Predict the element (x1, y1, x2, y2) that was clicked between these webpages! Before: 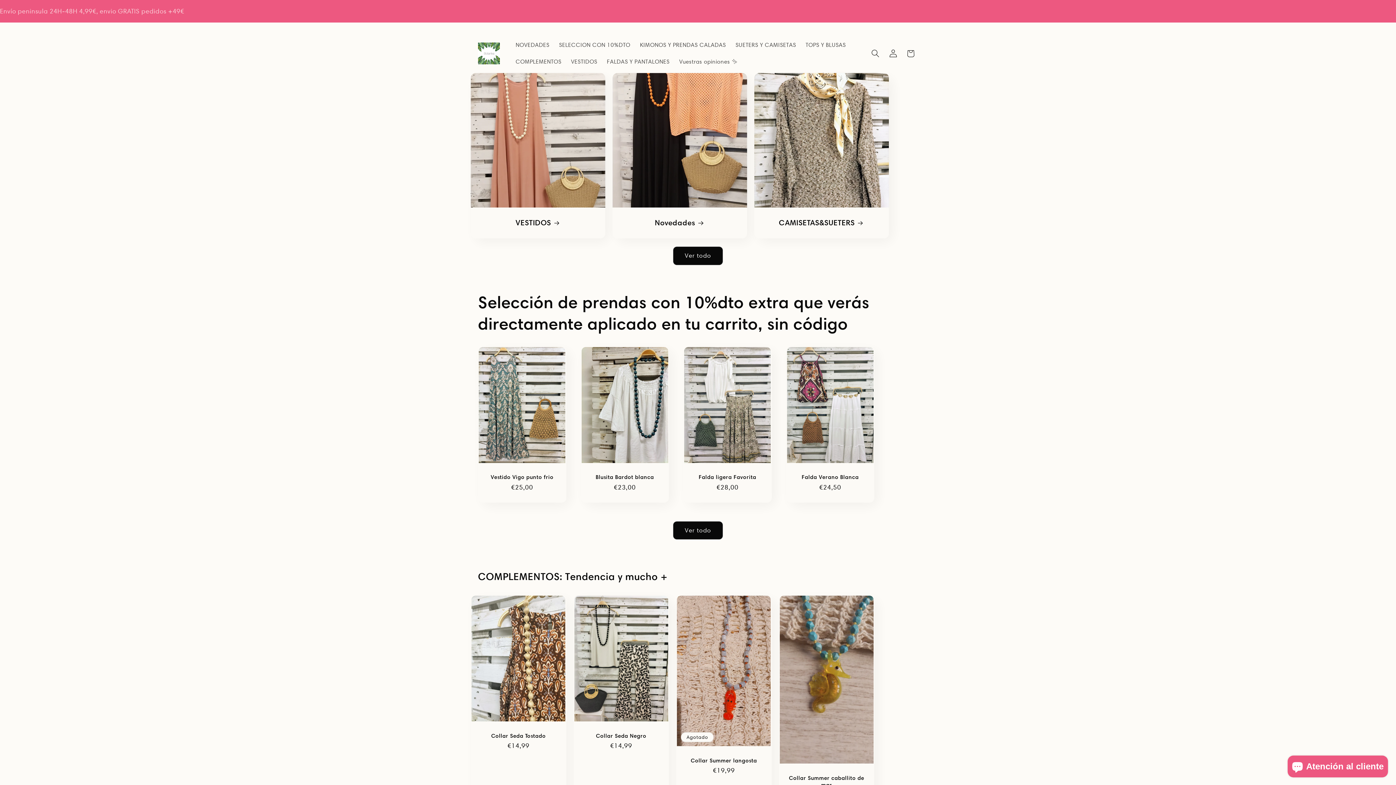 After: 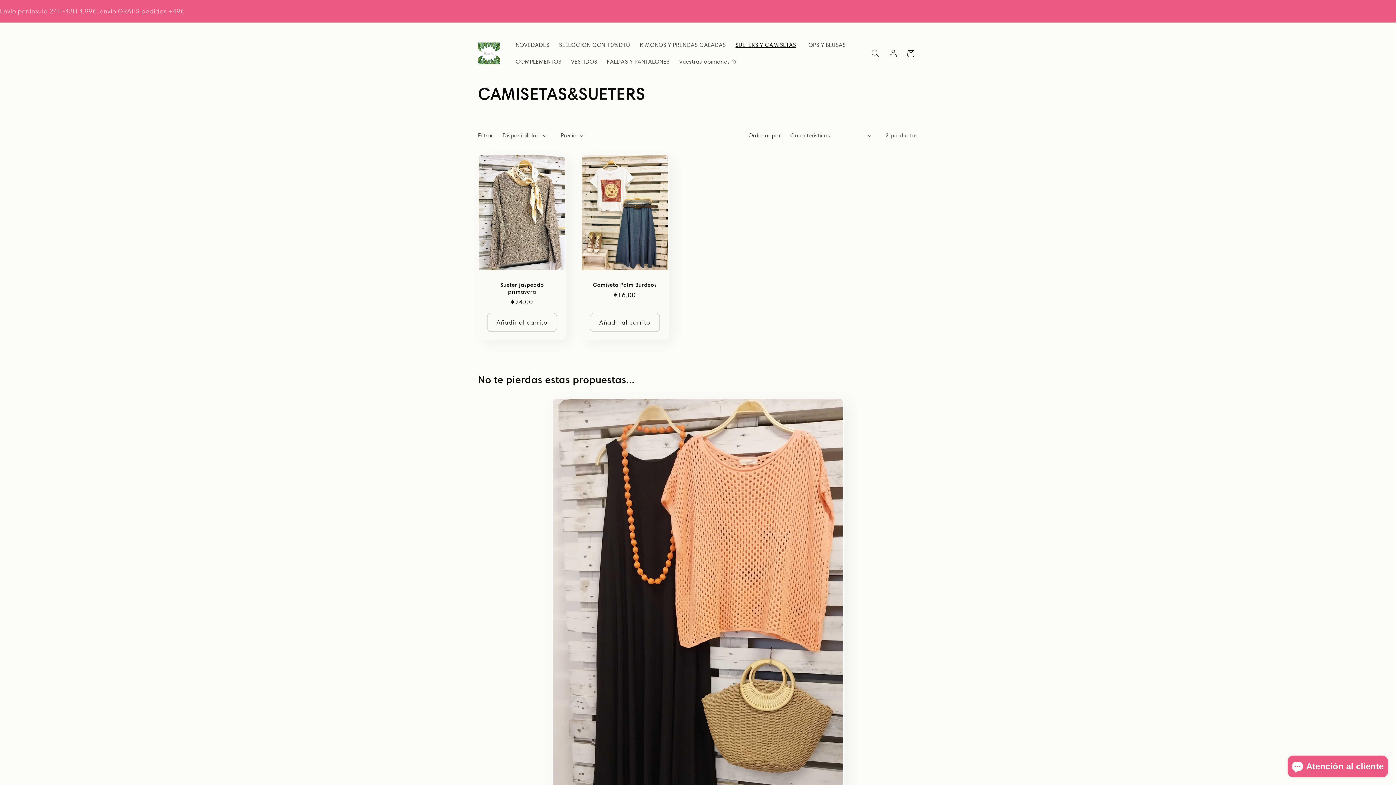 Action: label: SUETERS Y CAMISETAS bbox: (730, 37, 801, 53)